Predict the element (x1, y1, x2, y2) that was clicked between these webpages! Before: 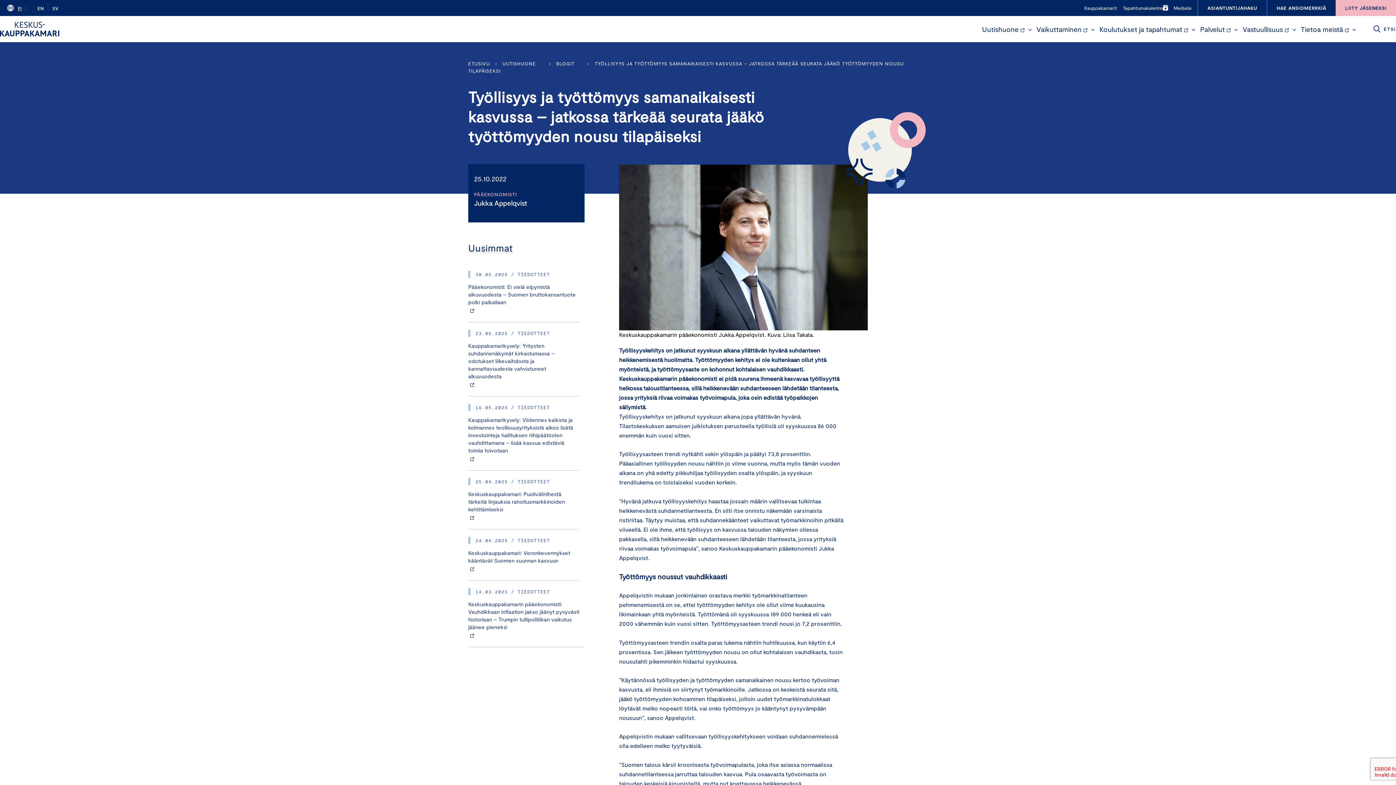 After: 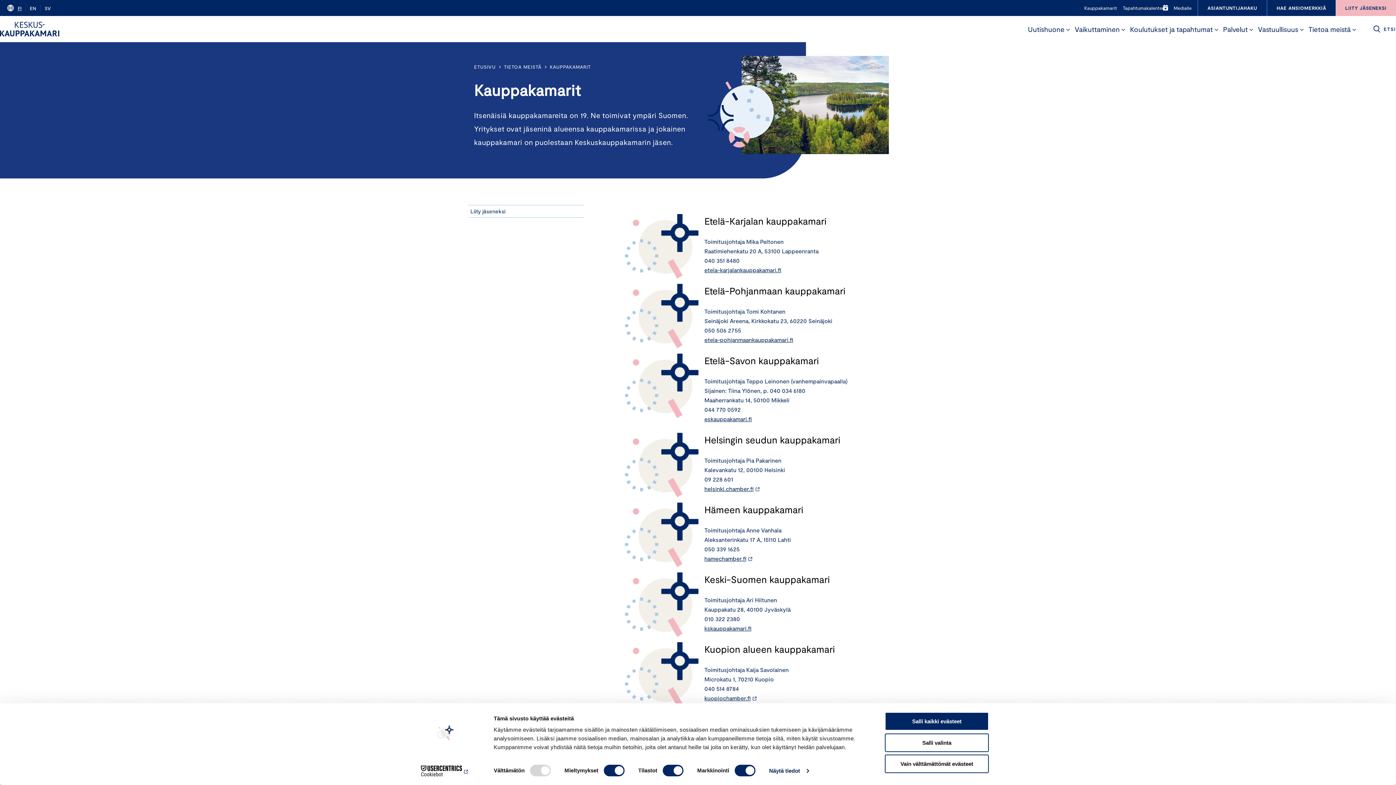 Action: bbox: (1084, 5, 1123, 10) label: Kauppakamarit